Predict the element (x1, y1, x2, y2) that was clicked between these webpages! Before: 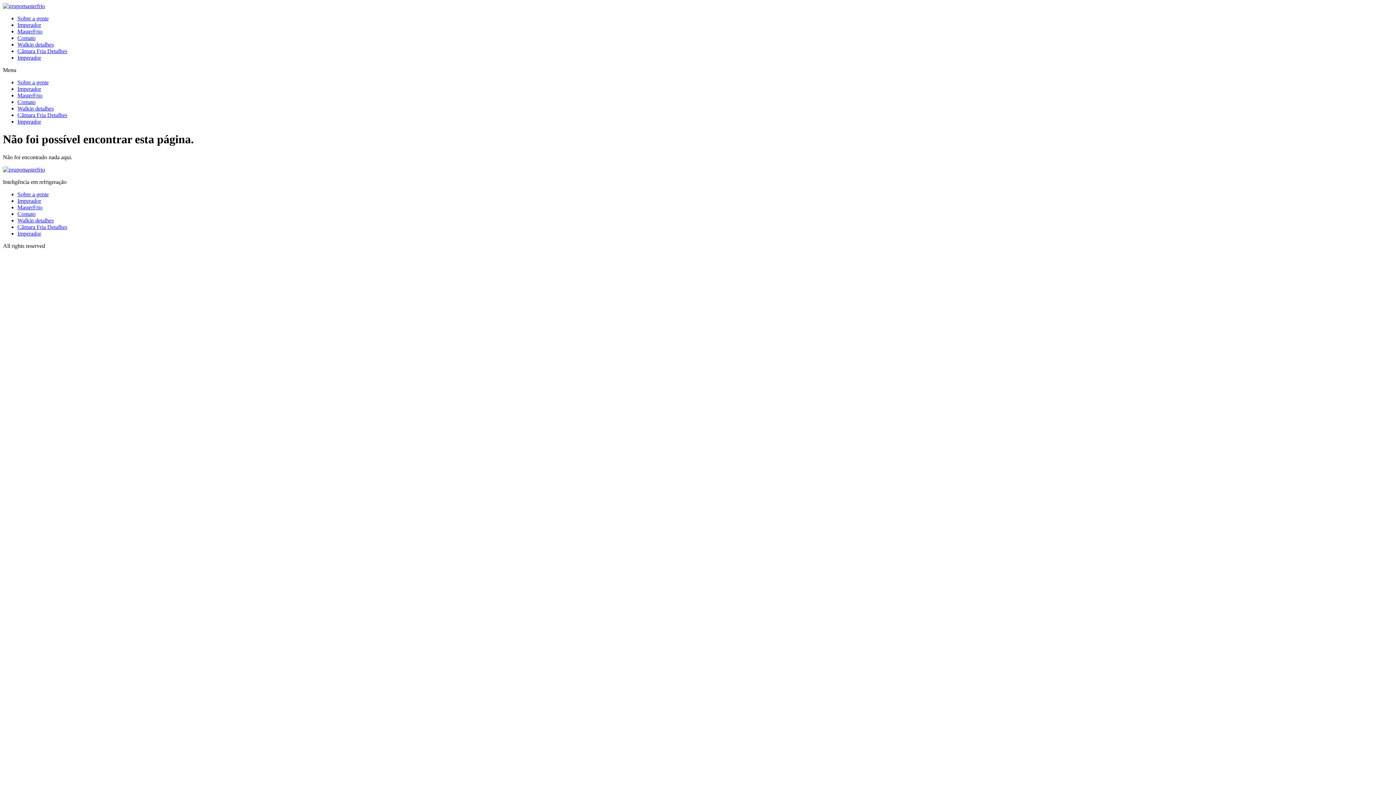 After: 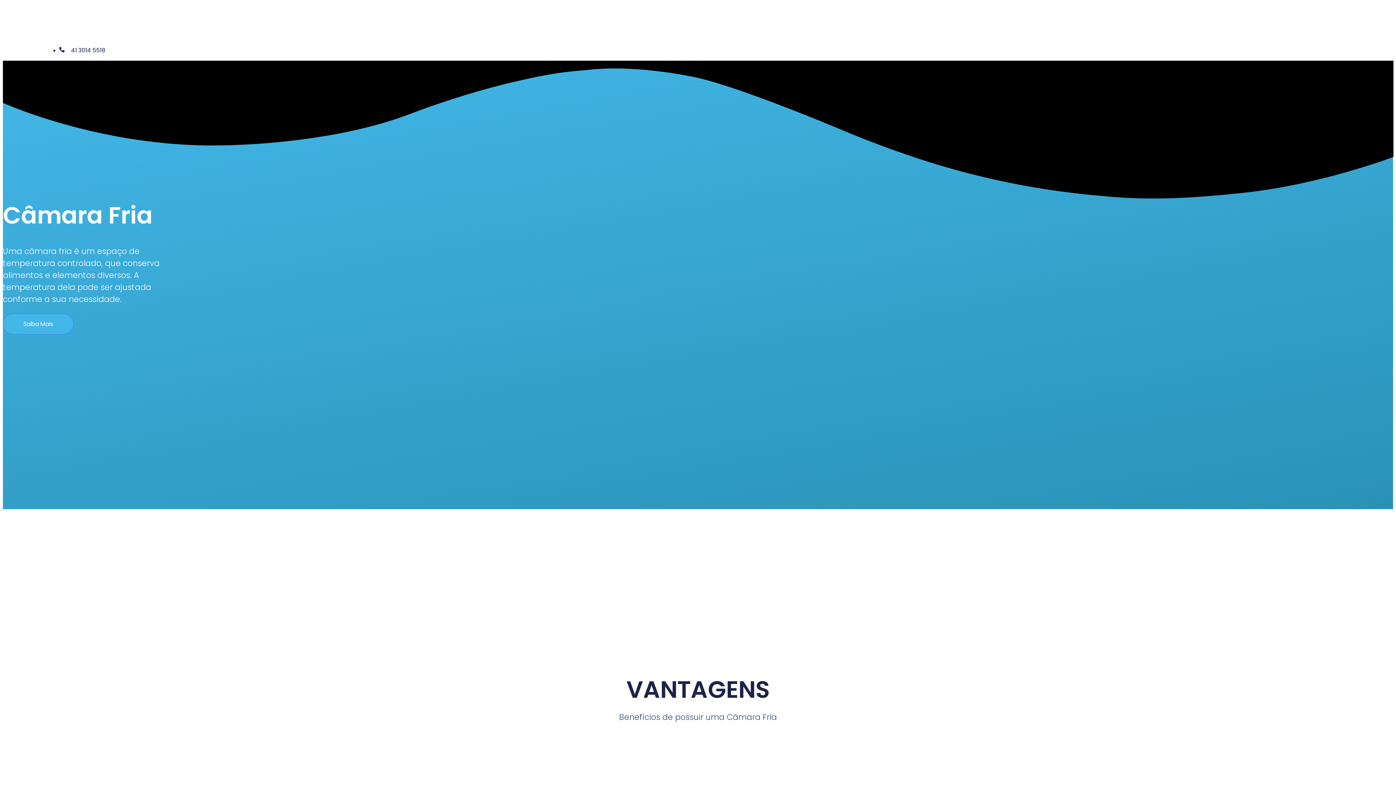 Action: bbox: (17, 112, 67, 118) label: Câmara Fria Detalhes